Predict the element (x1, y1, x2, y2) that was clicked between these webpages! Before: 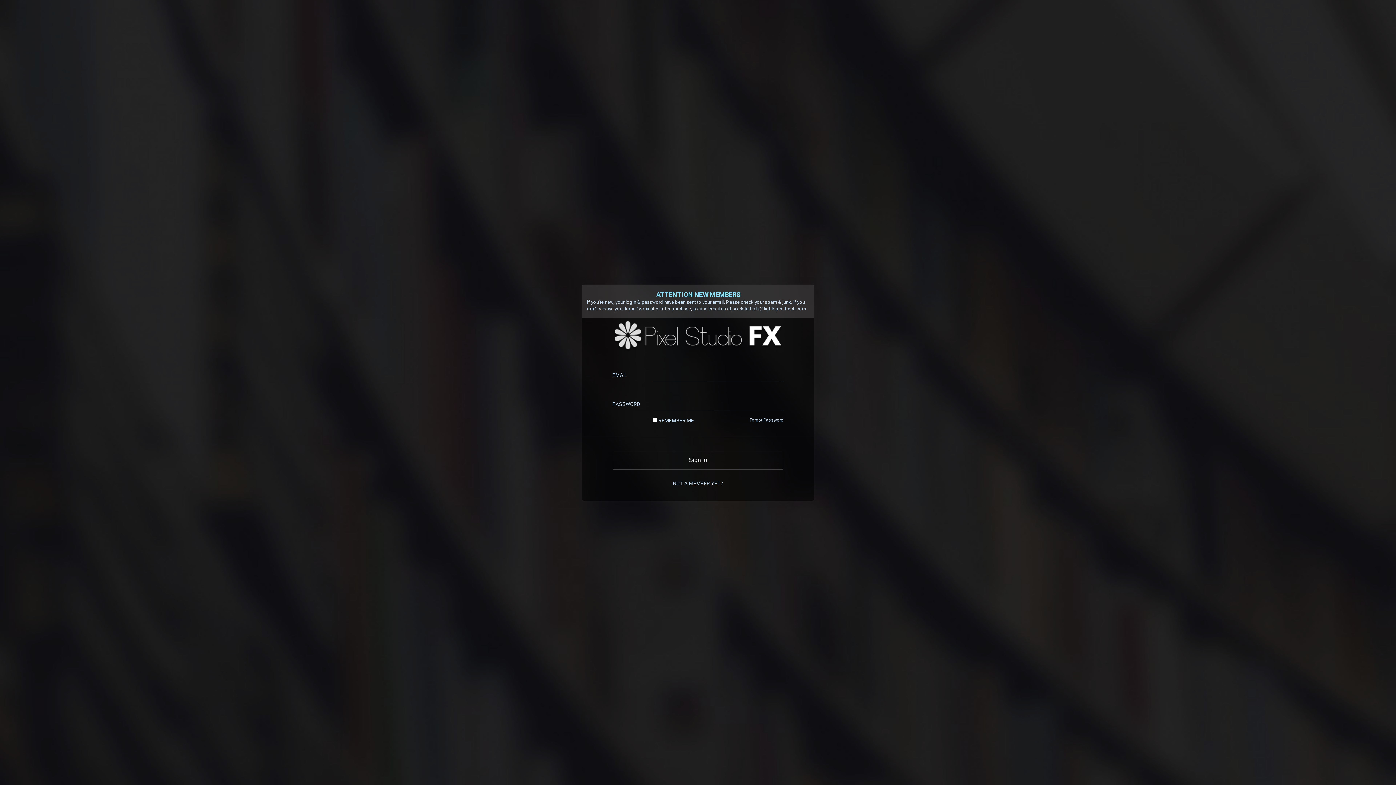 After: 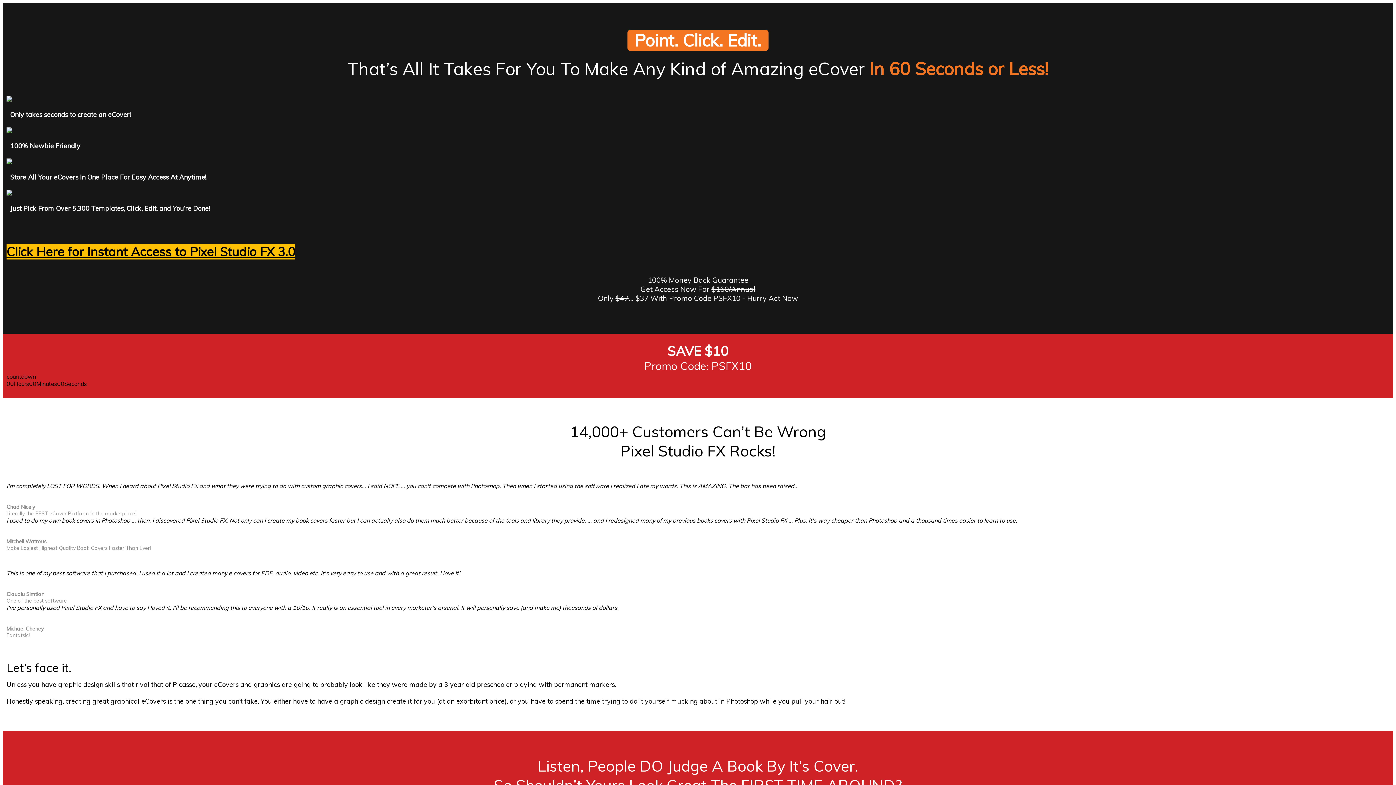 Action: label: NOT A MEMBER YET? bbox: (612, 480, 783, 486)